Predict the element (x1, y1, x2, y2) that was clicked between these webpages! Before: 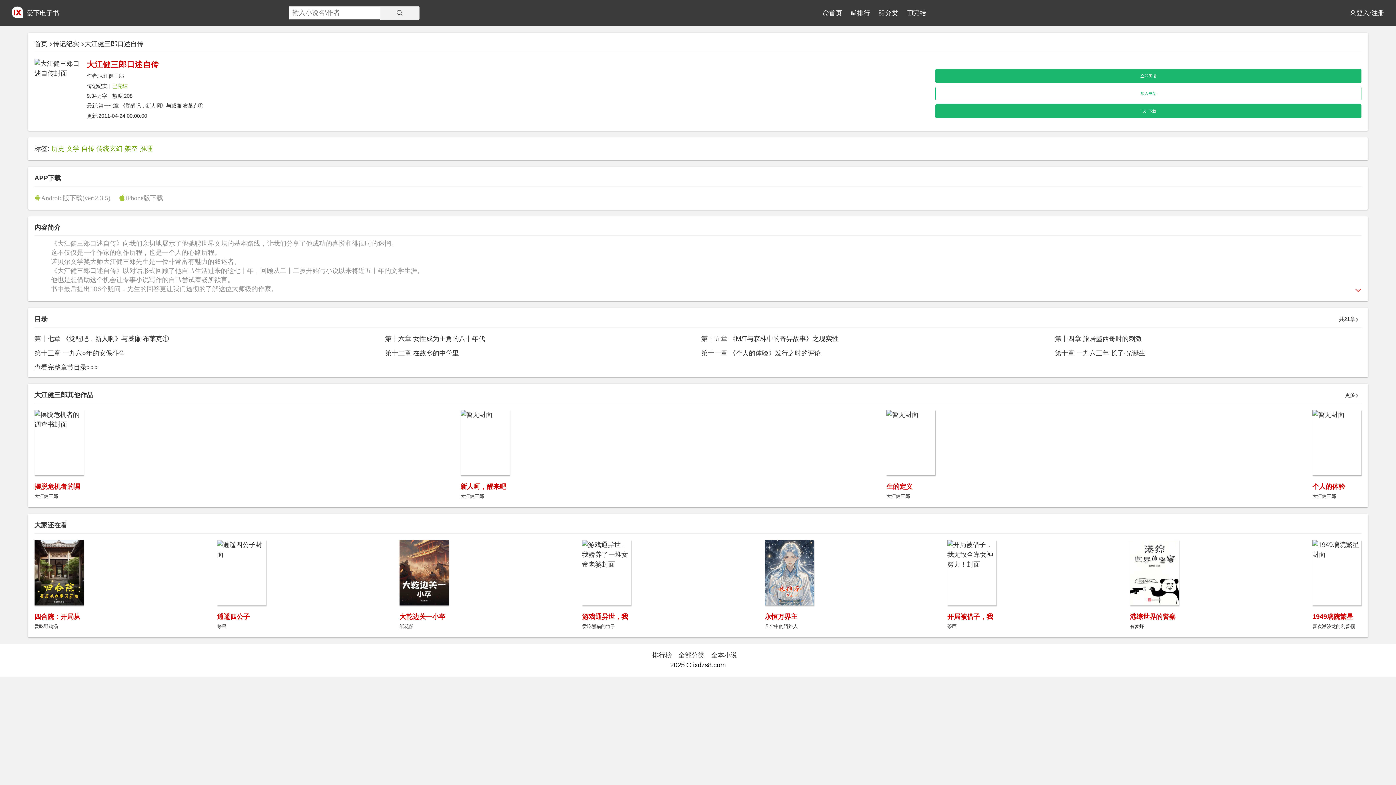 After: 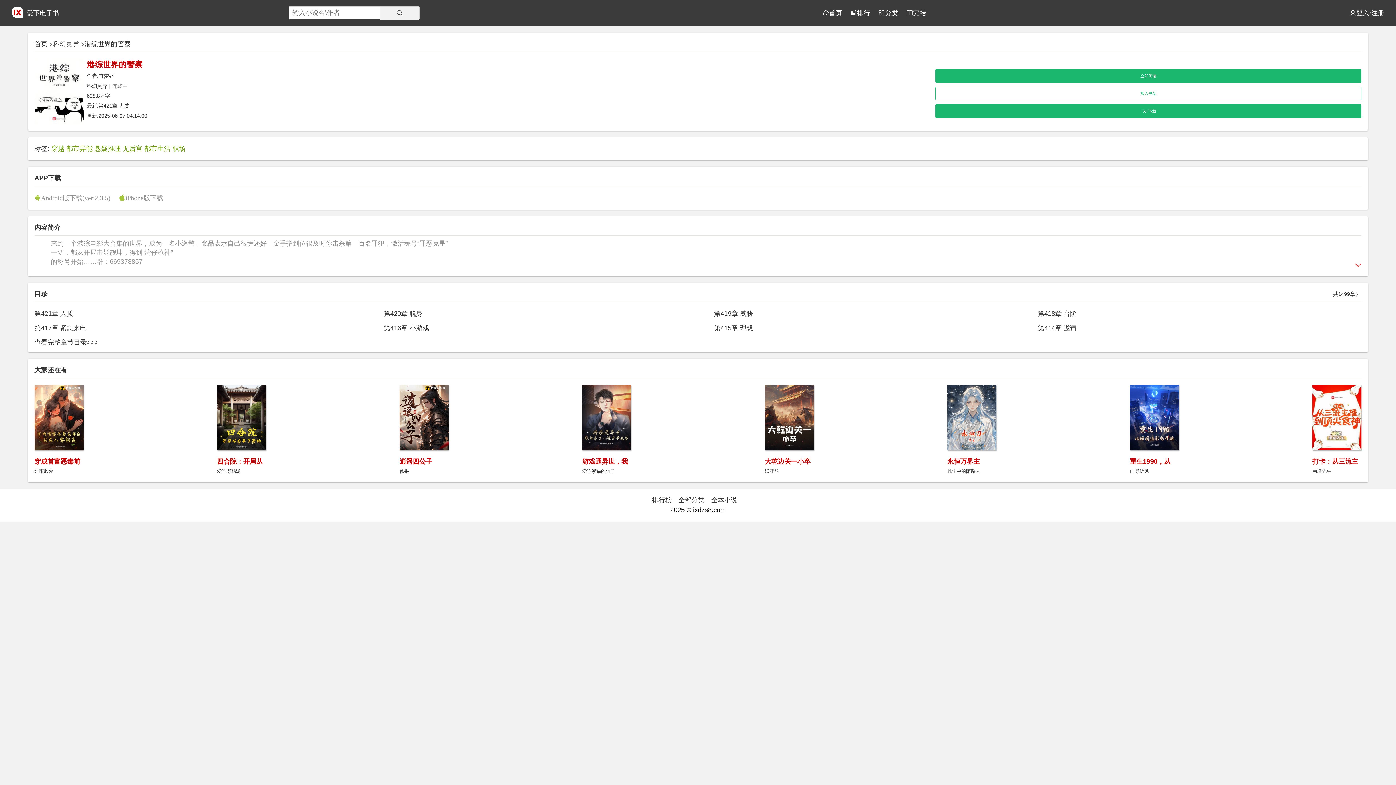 Action: bbox: (1130, 613, 1175, 620) label: 港综世界的警察